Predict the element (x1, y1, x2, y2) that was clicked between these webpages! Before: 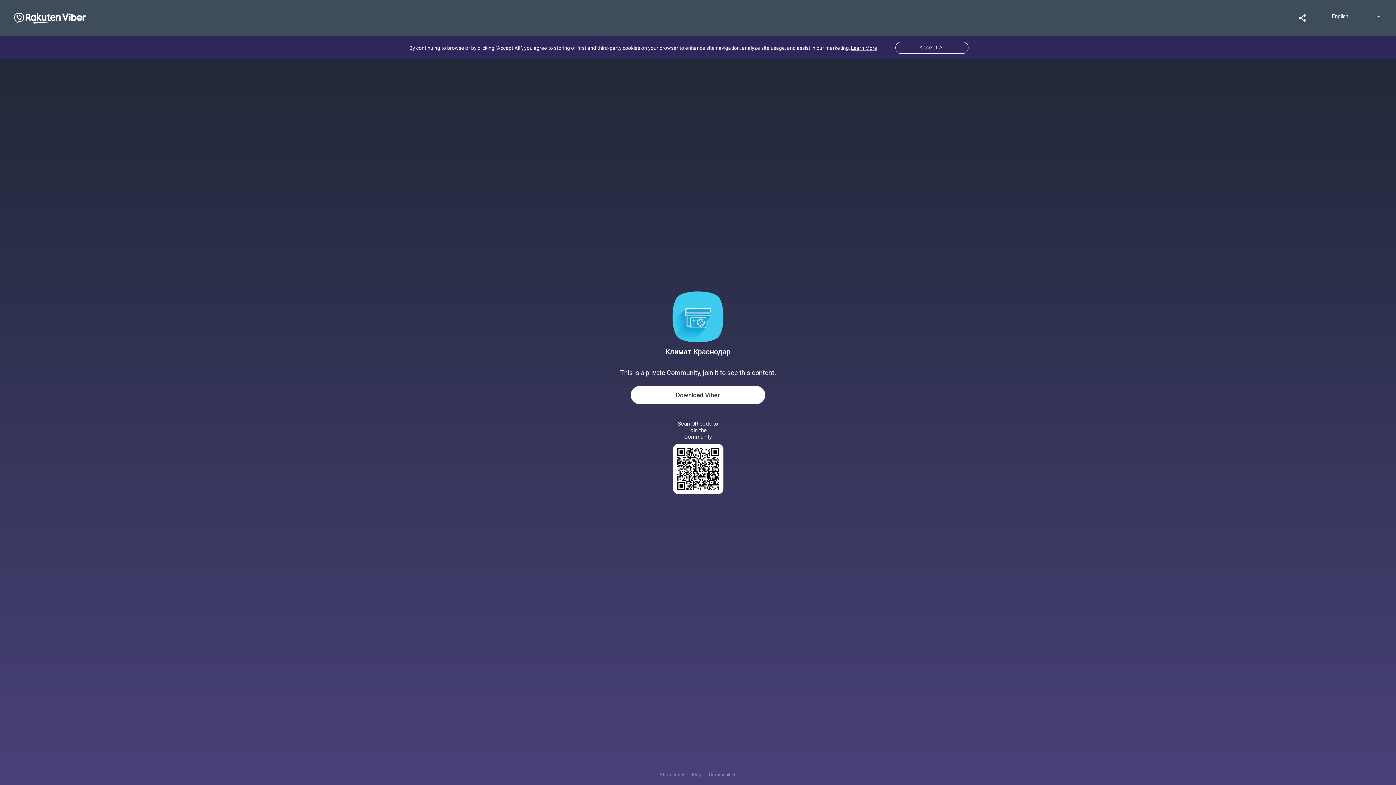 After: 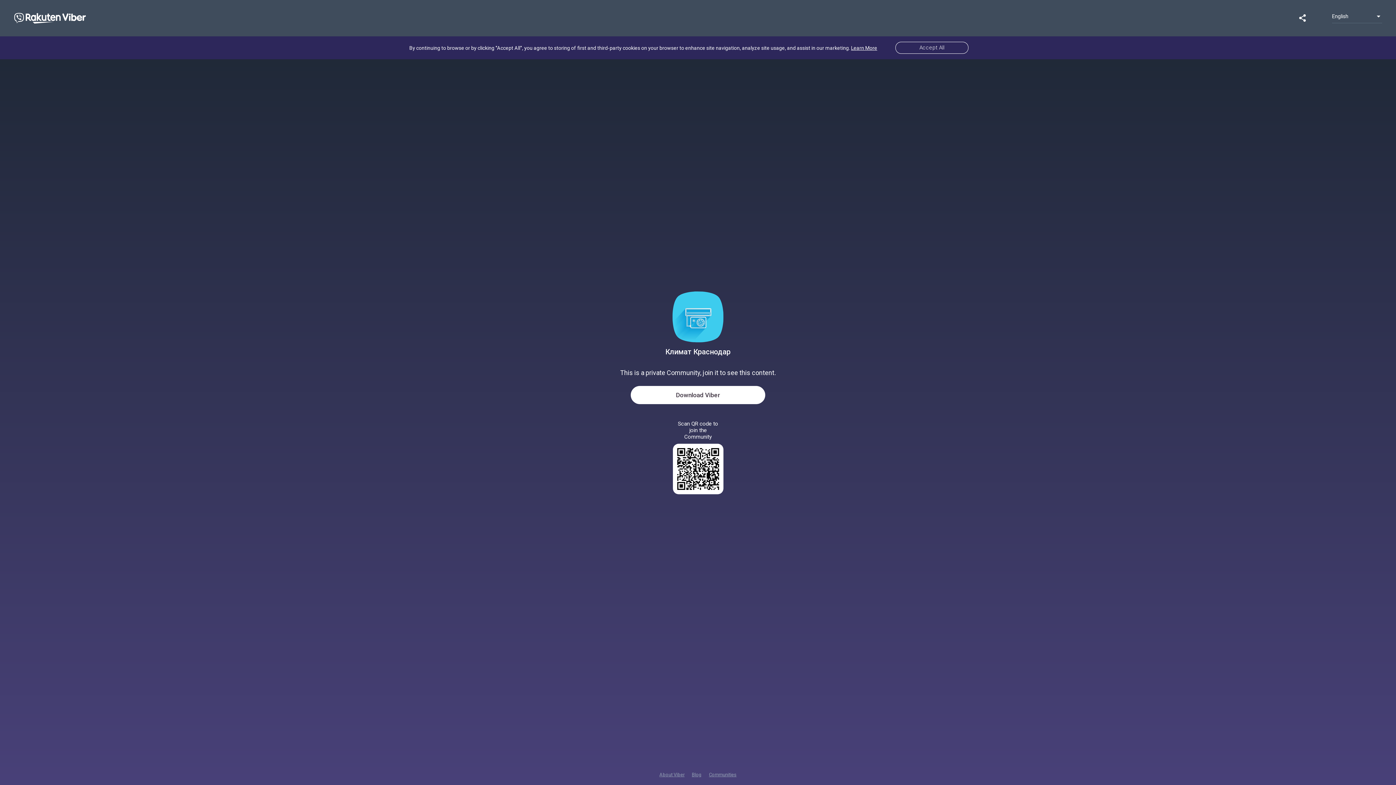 Action: bbox: (1278, 17, 1289, 24)